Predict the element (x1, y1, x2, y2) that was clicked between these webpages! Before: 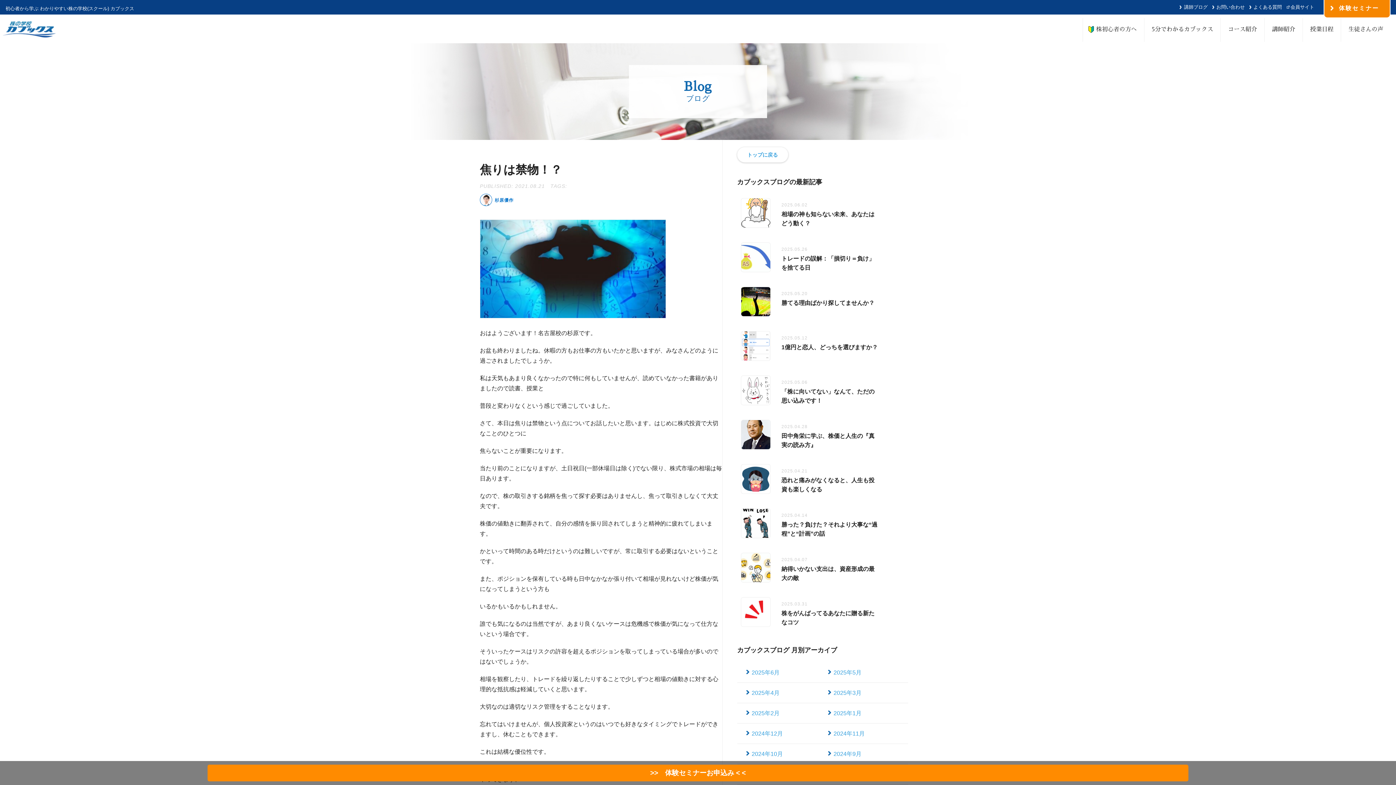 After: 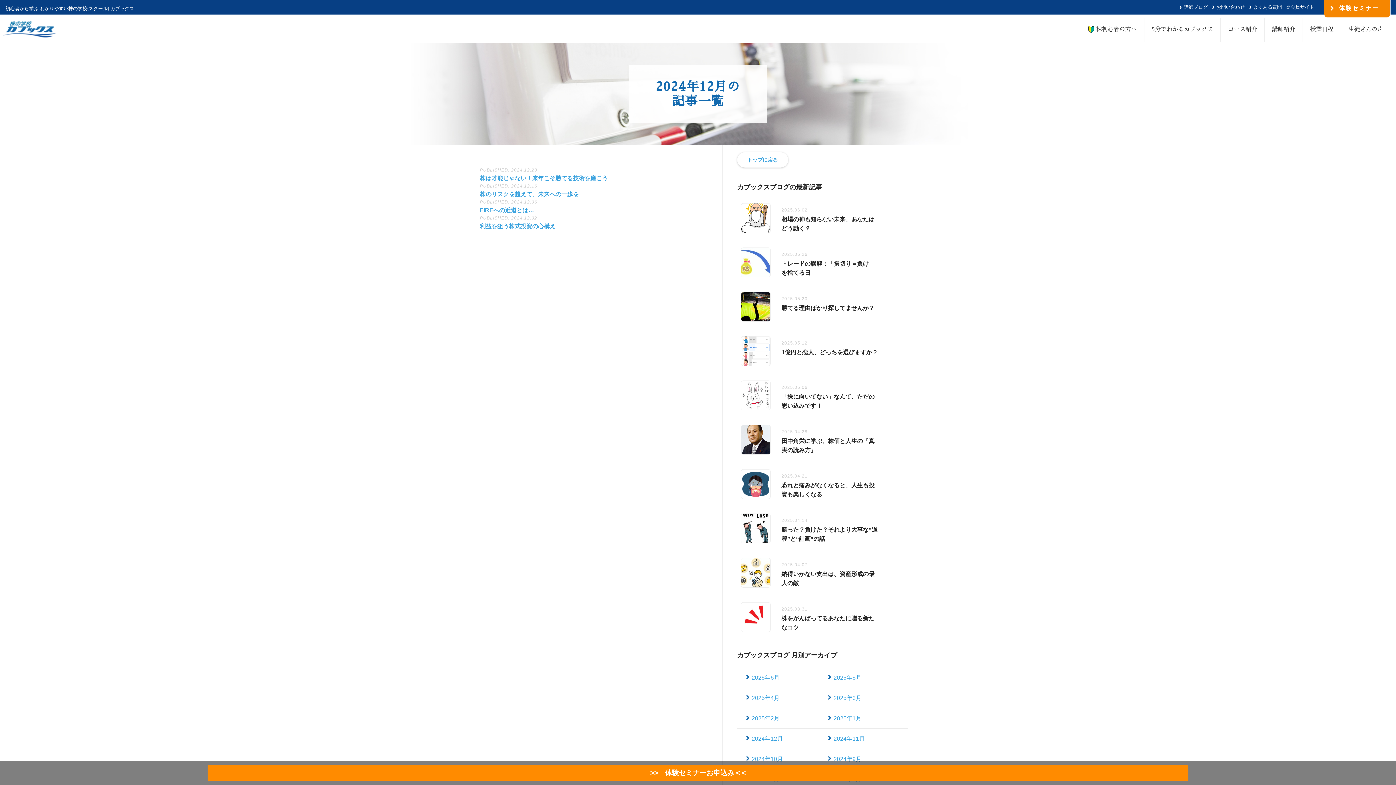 Action: bbox: (737, 724, 826, 744) label: 2024年12月